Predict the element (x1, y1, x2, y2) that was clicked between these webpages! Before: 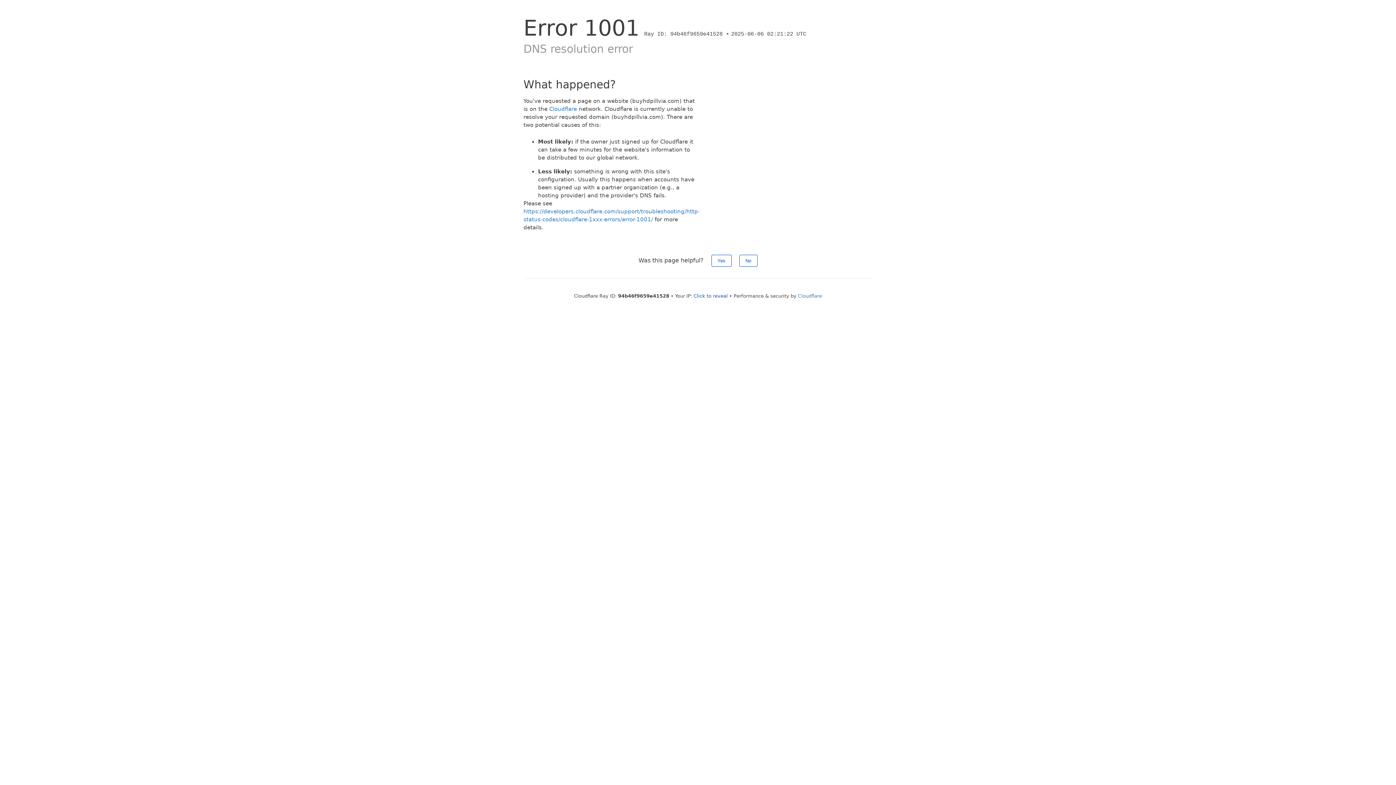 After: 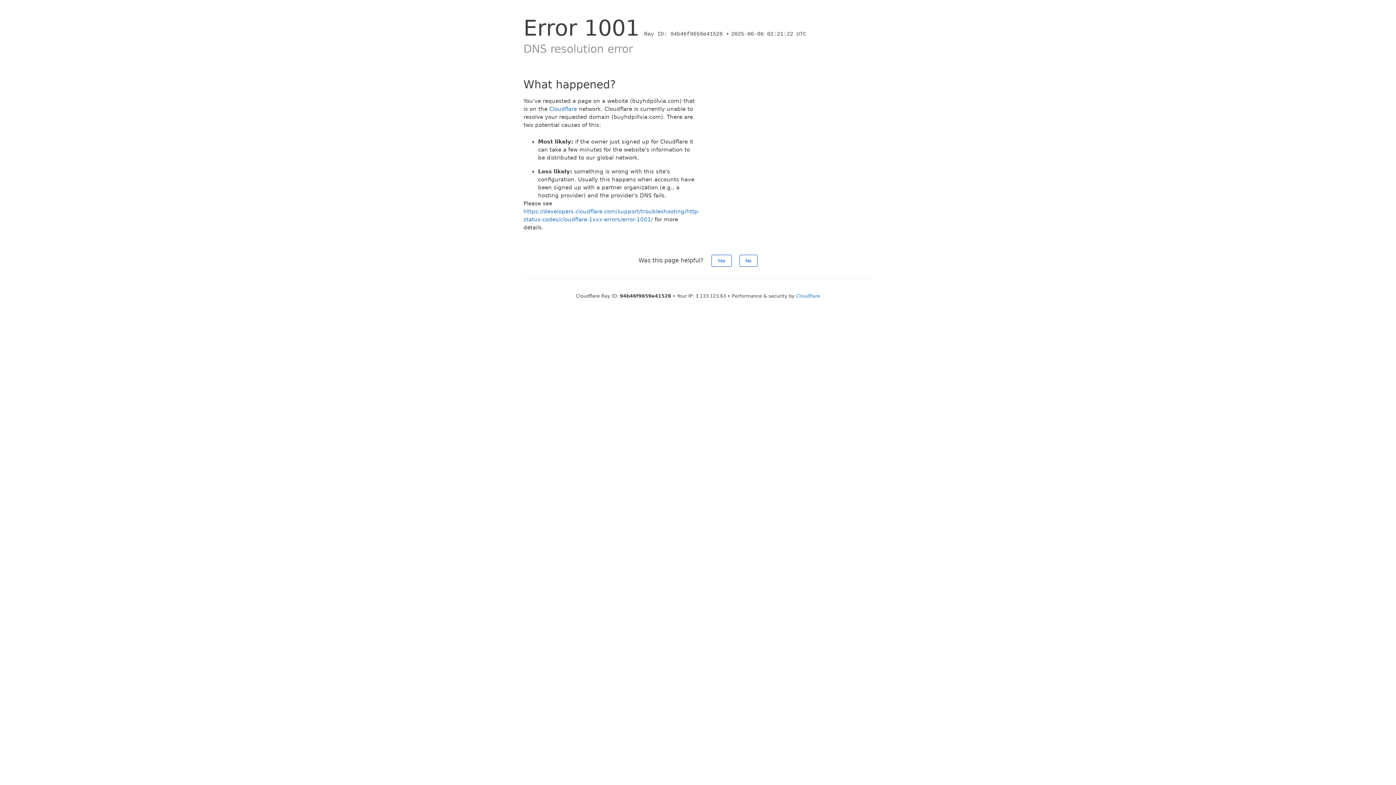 Action: label: Click to reveal bbox: (693, 293, 728, 298)